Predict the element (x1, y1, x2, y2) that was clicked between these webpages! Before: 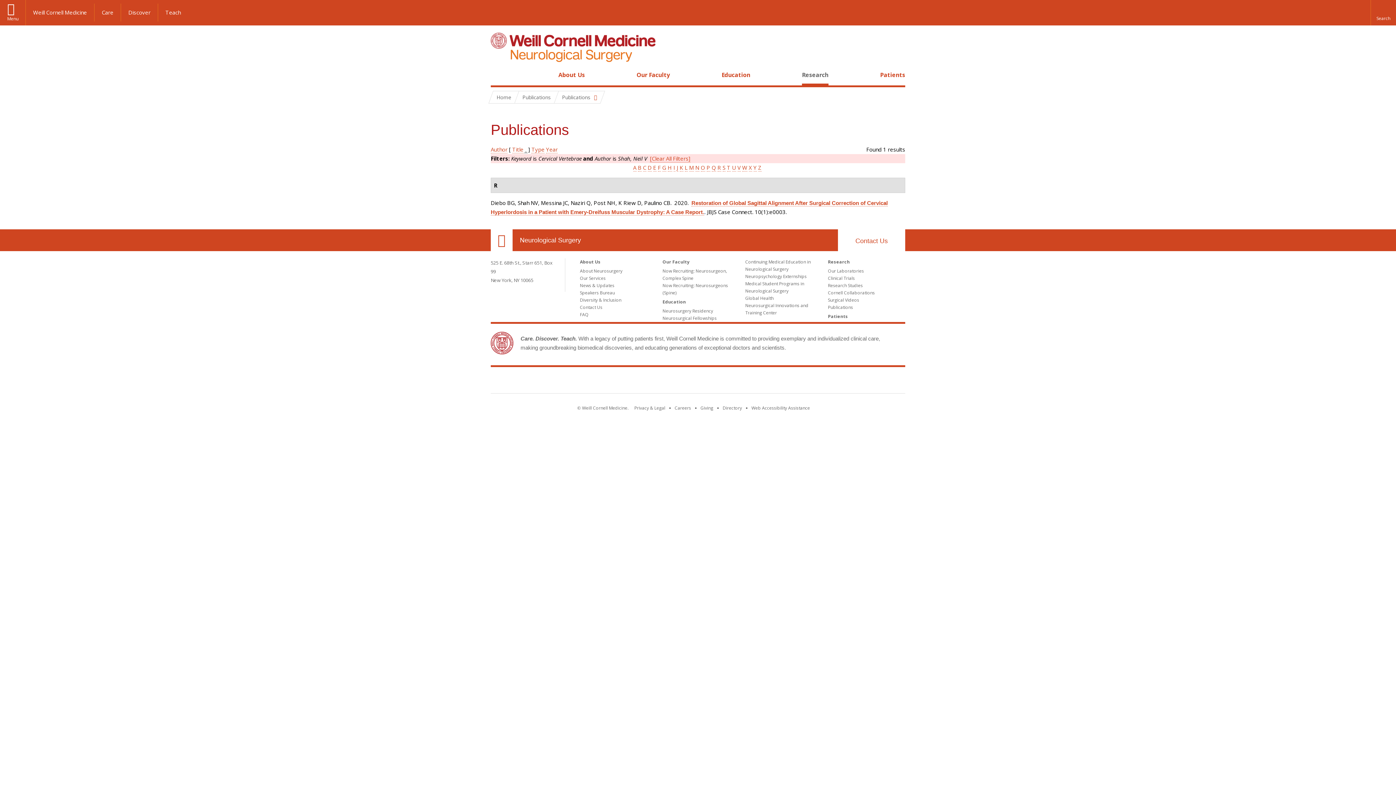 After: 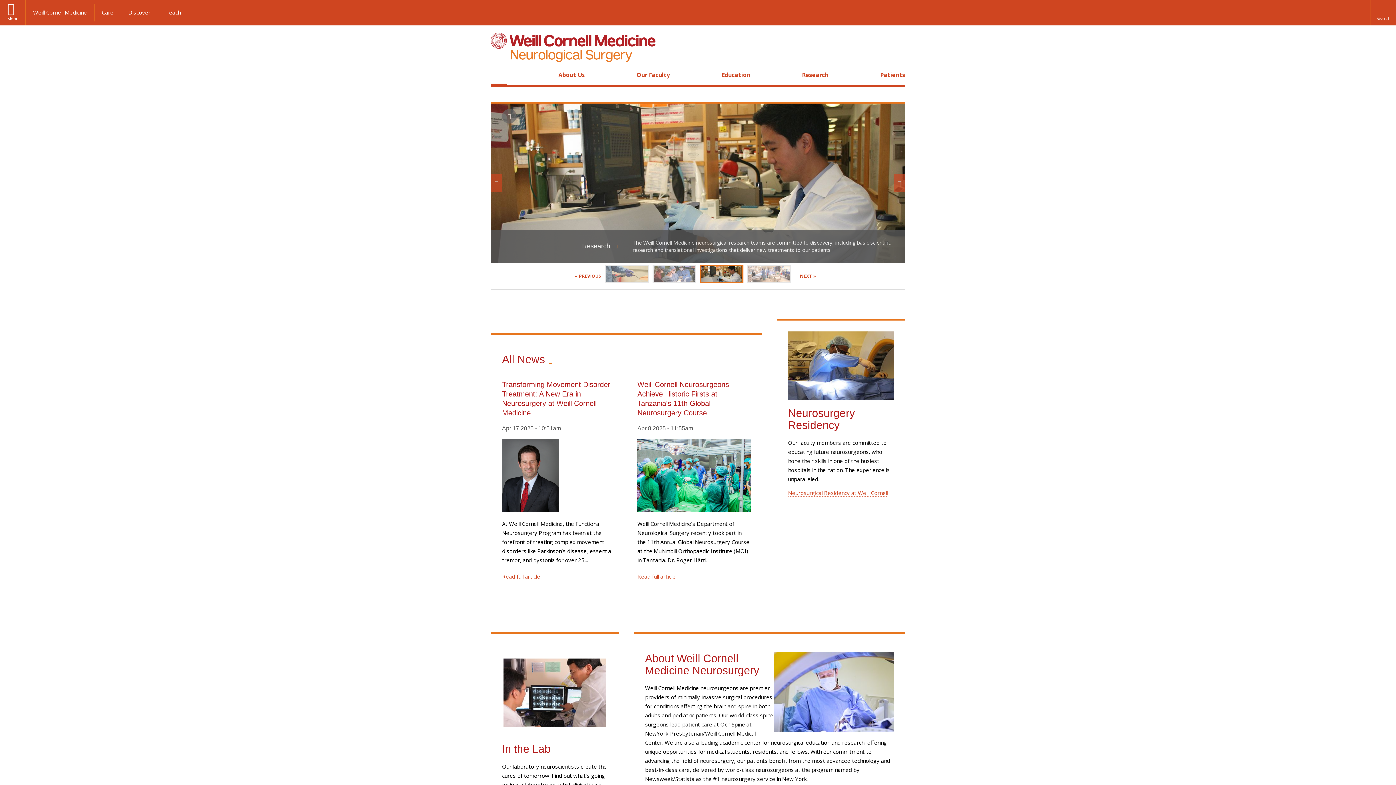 Action: bbox: (490, 32, 655, 63)